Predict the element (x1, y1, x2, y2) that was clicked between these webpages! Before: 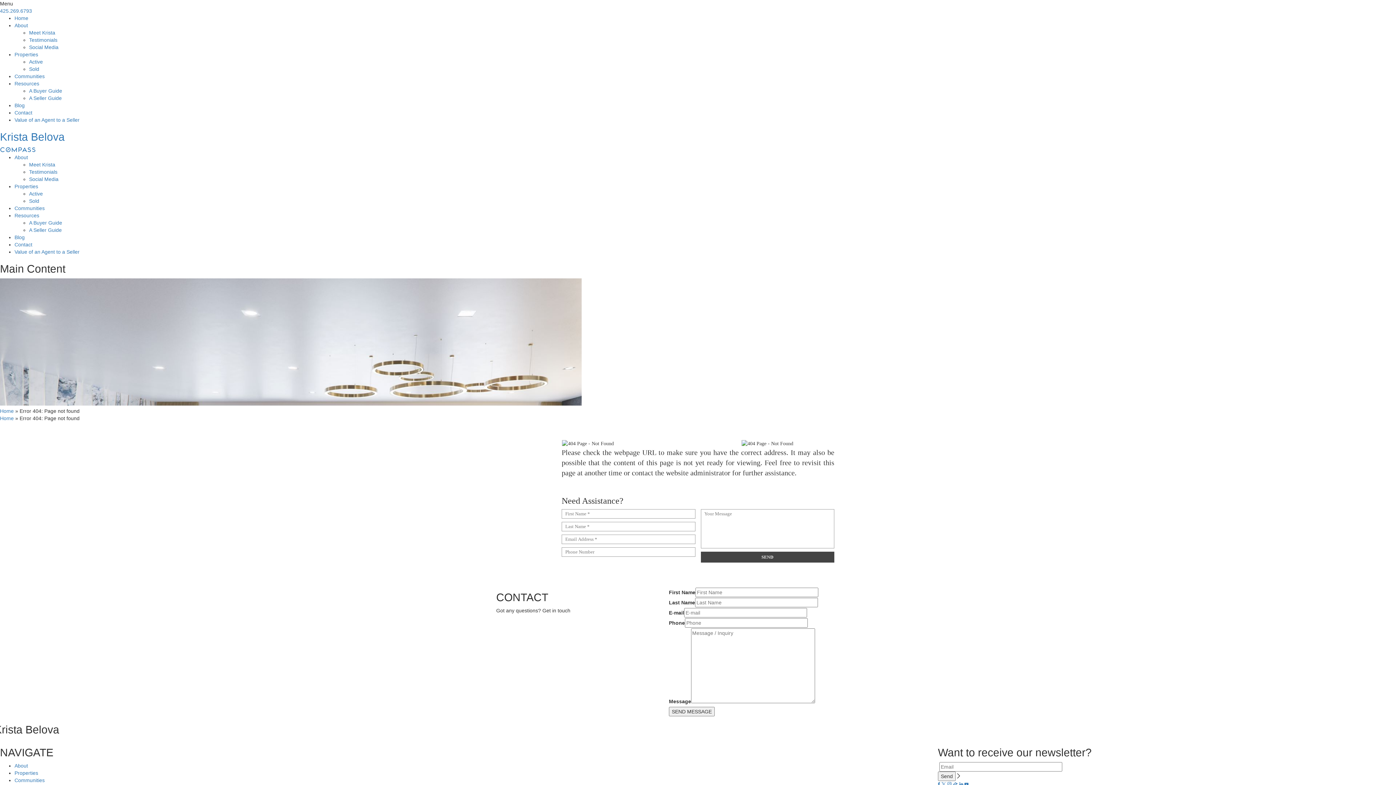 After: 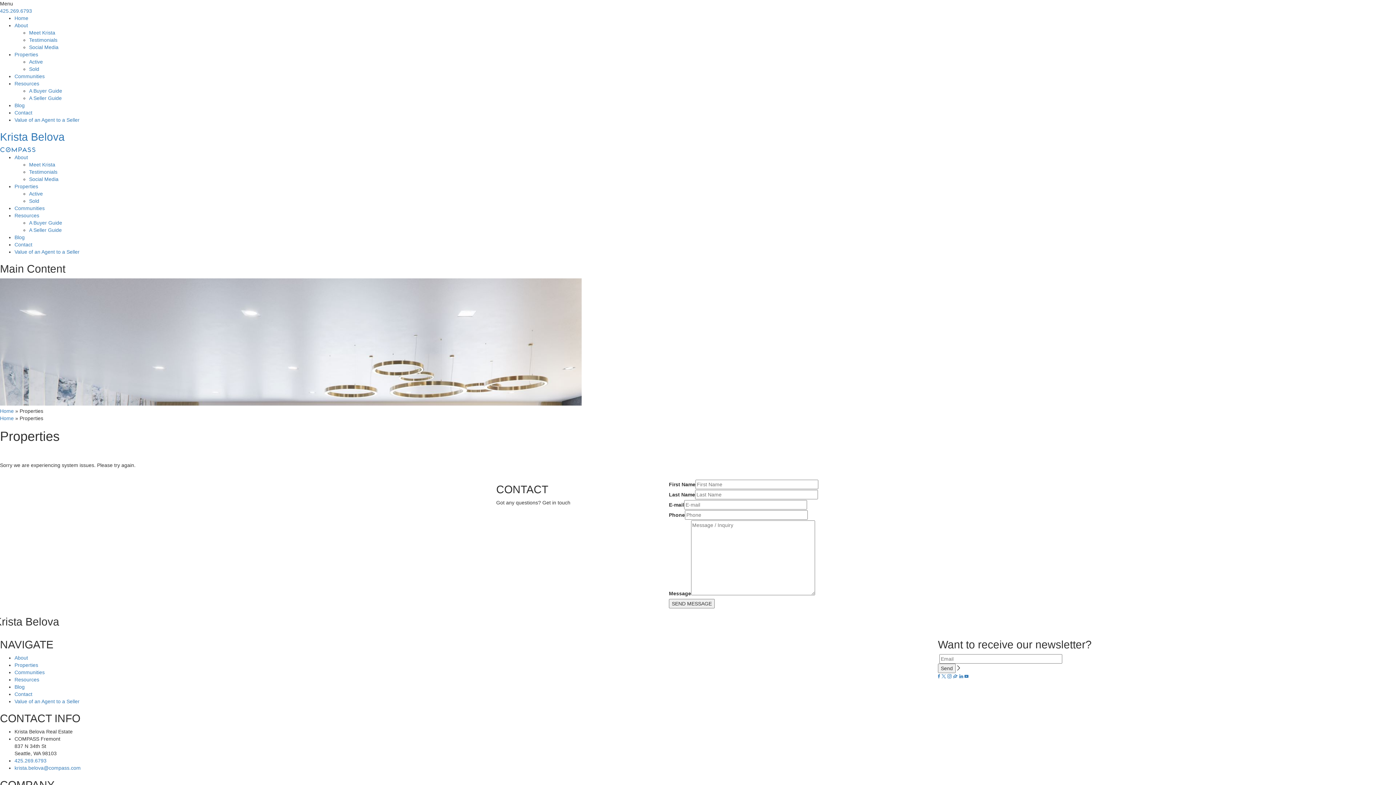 Action: bbox: (14, 51, 38, 57) label: Properties